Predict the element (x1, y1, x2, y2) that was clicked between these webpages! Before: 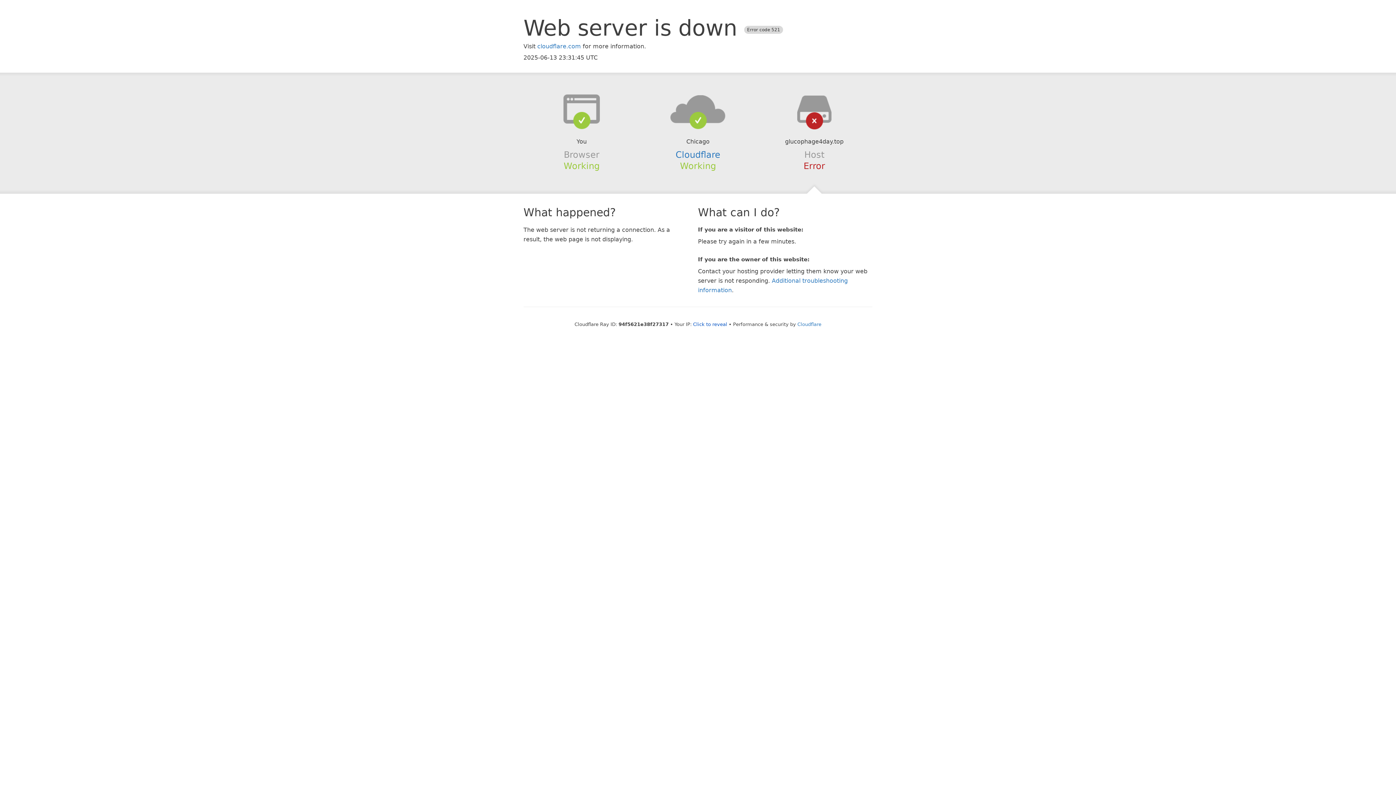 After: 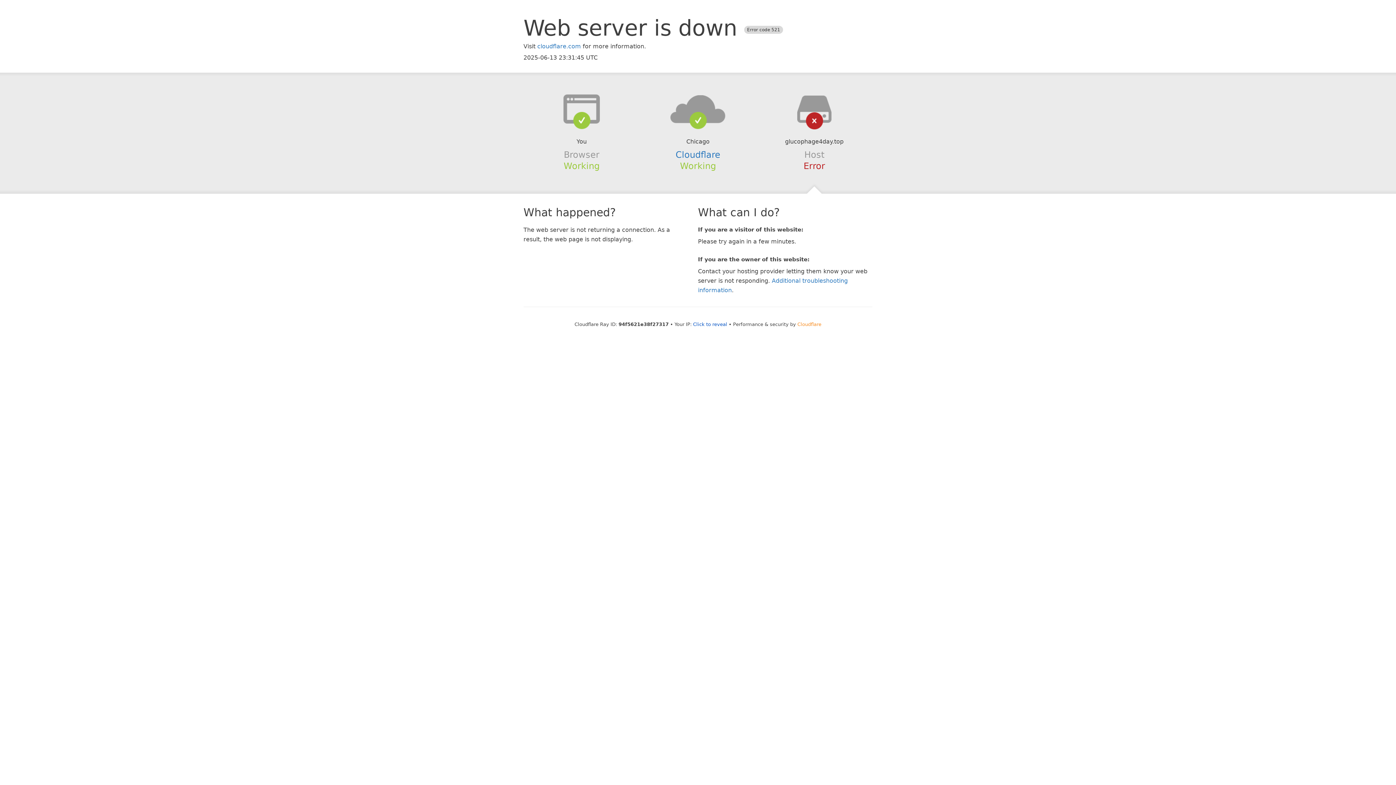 Action: label: Cloudflare bbox: (797, 321, 821, 327)